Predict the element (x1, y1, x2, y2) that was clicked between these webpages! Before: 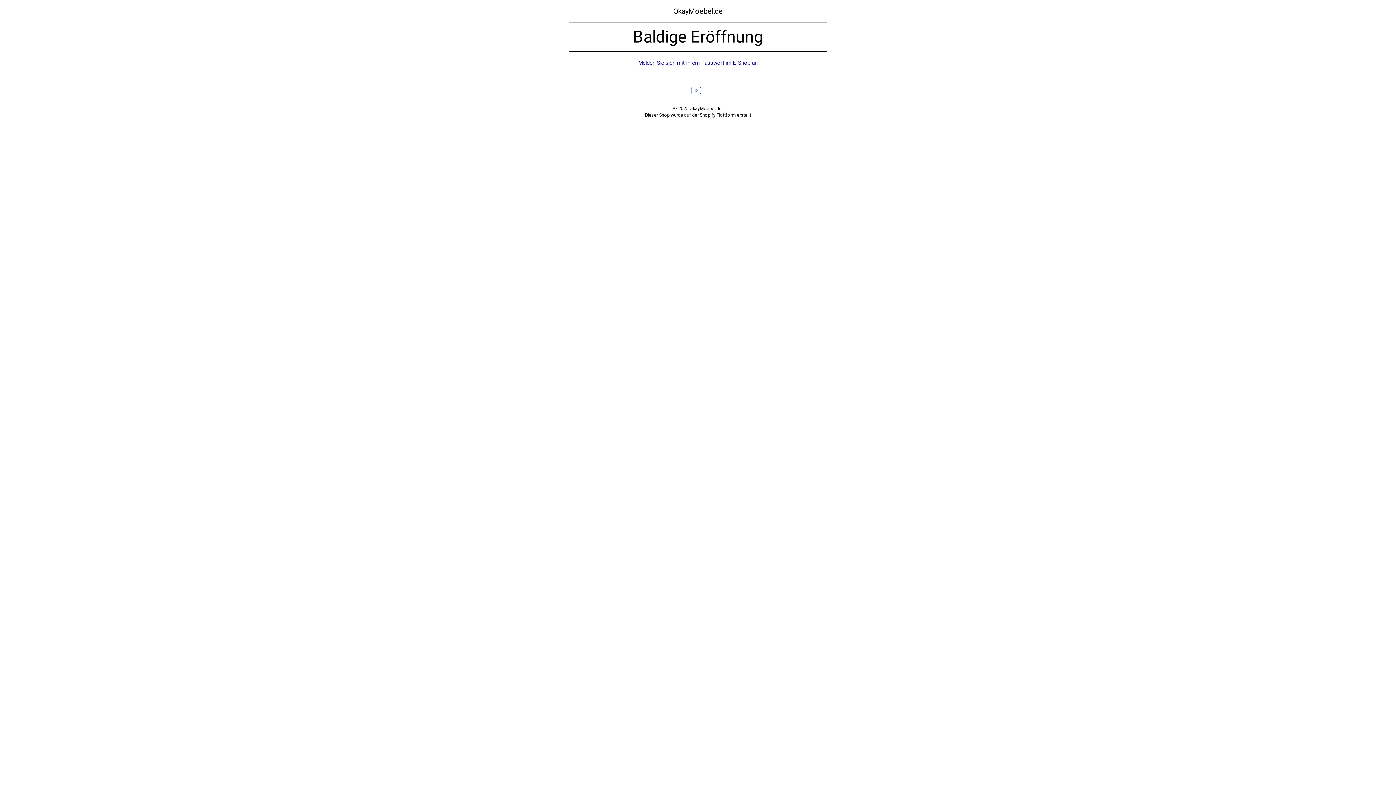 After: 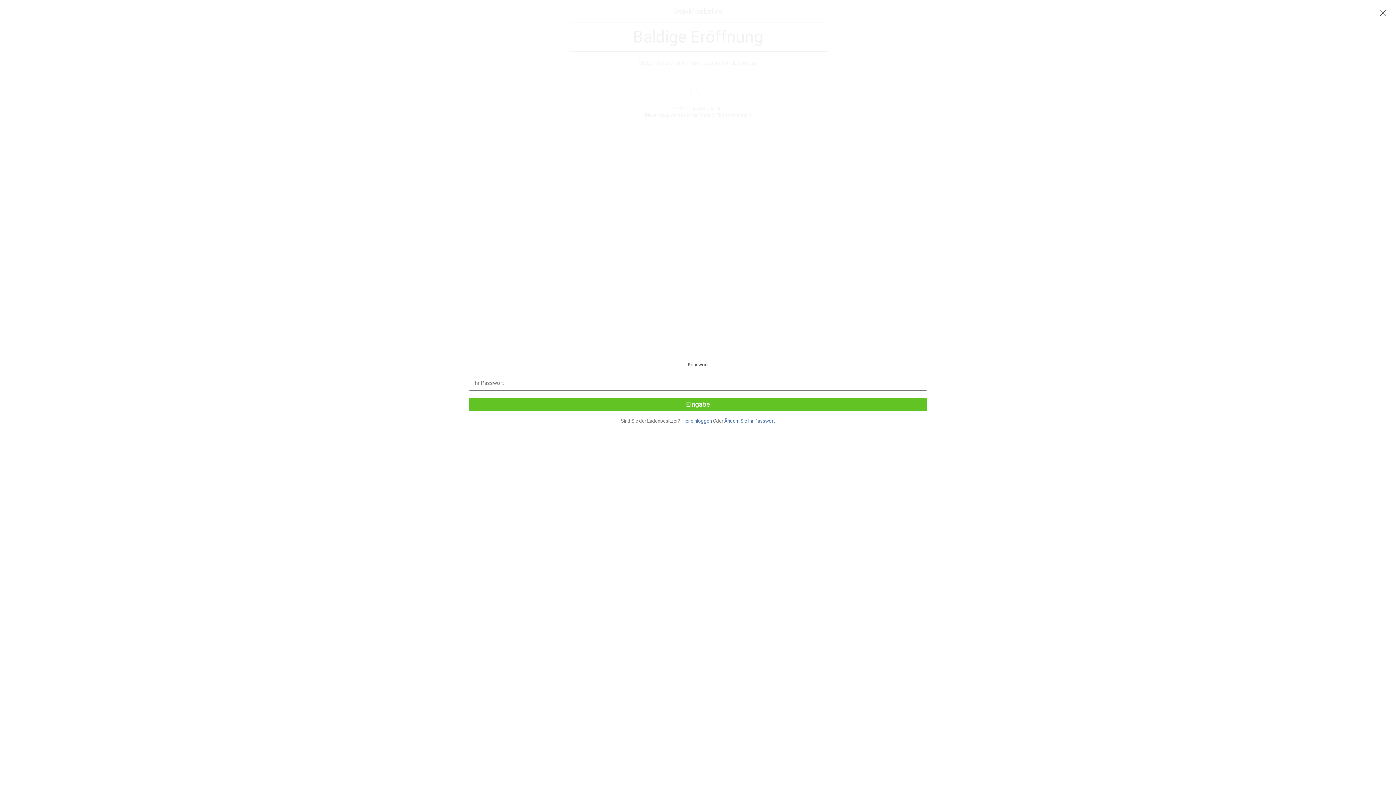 Action: label: Melden Sie sich mit Ihrem Passwort im E-Shop an bbox: (638, 59, 757, 66)